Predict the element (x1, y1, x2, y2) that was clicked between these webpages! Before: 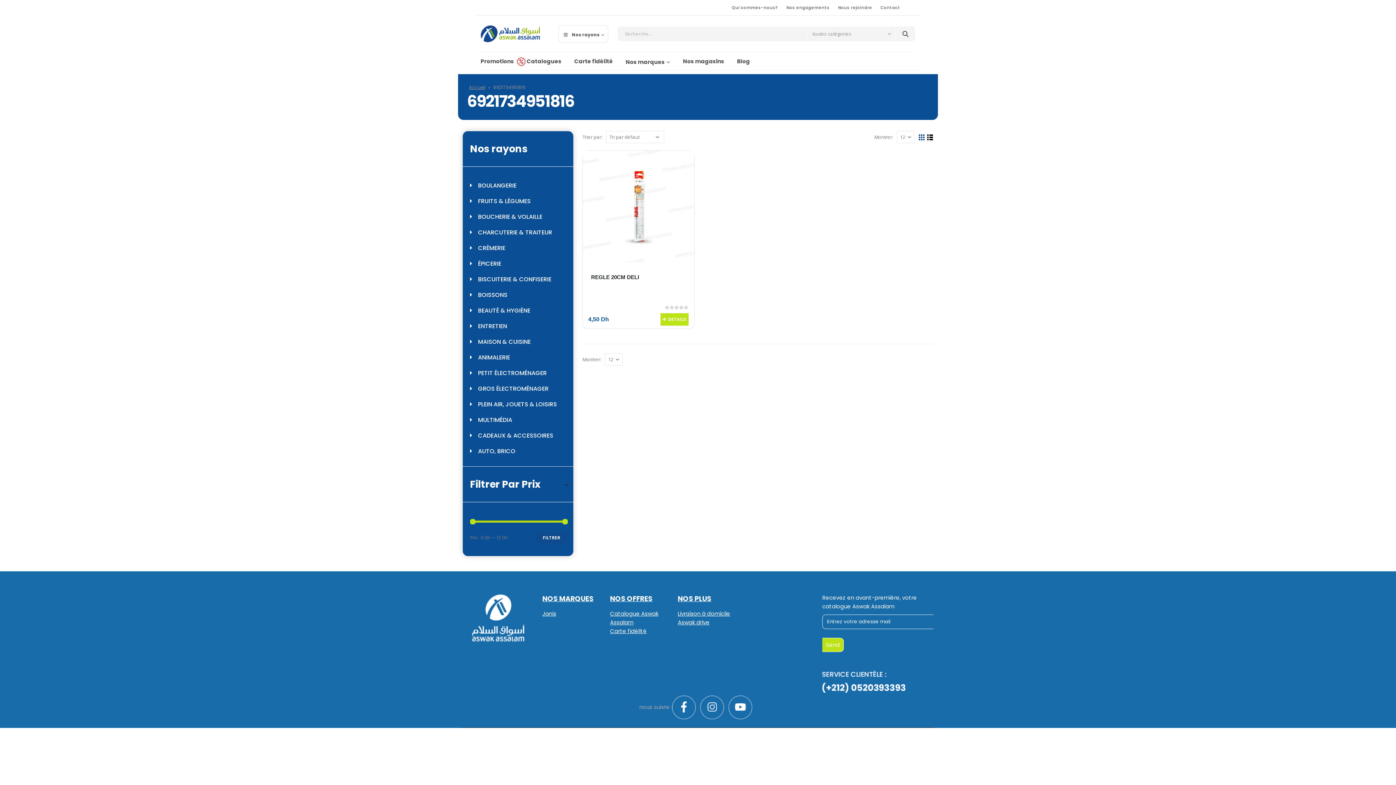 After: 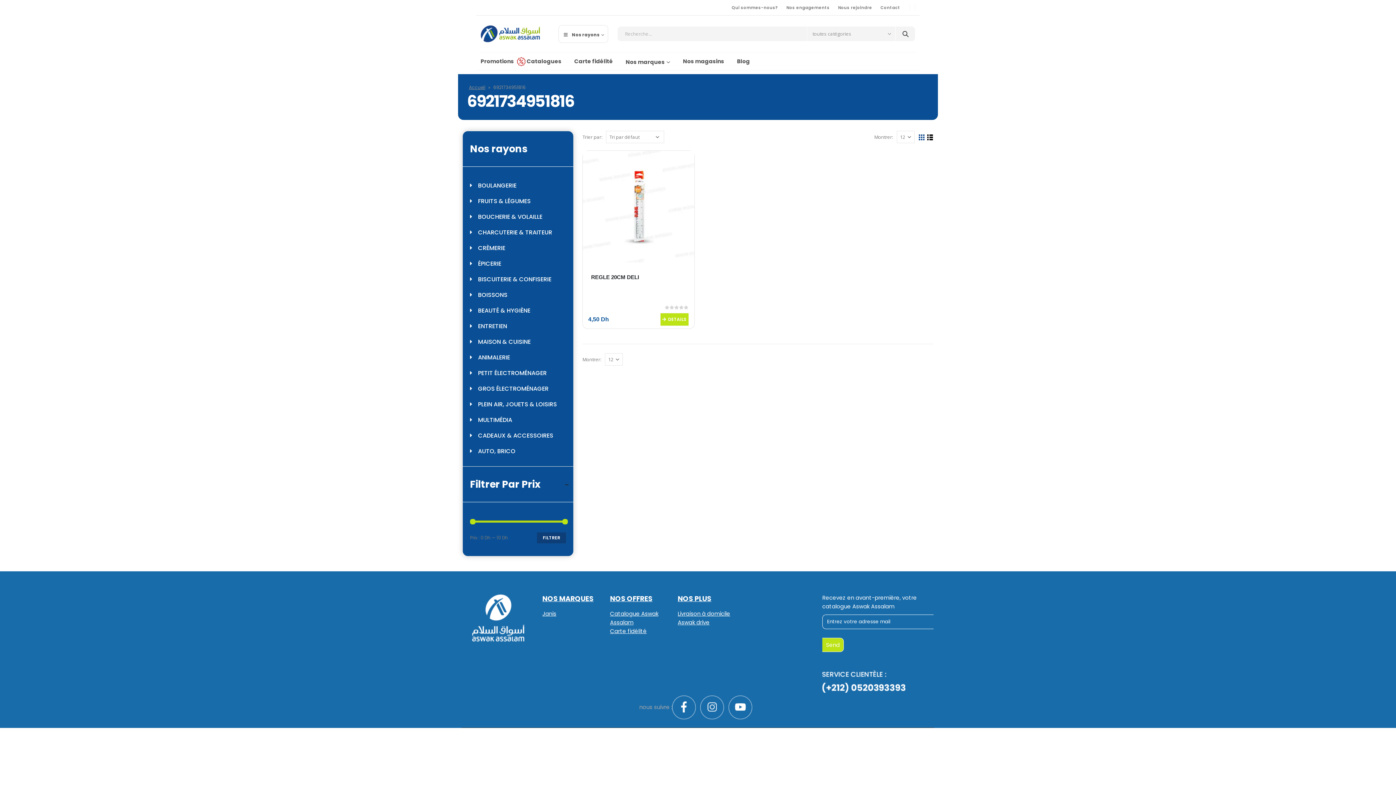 Action: bbox: (470, 535, 499, 545) label: FILTRER